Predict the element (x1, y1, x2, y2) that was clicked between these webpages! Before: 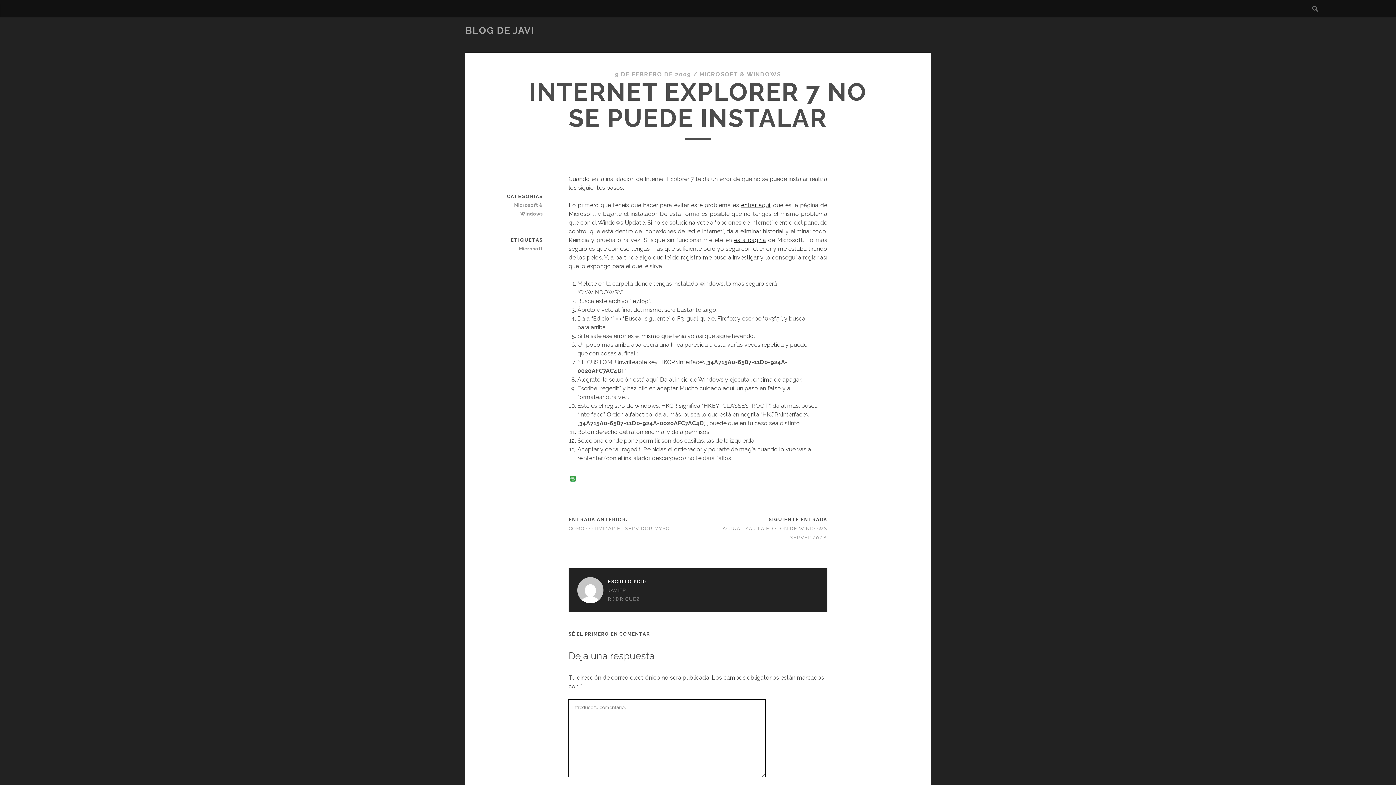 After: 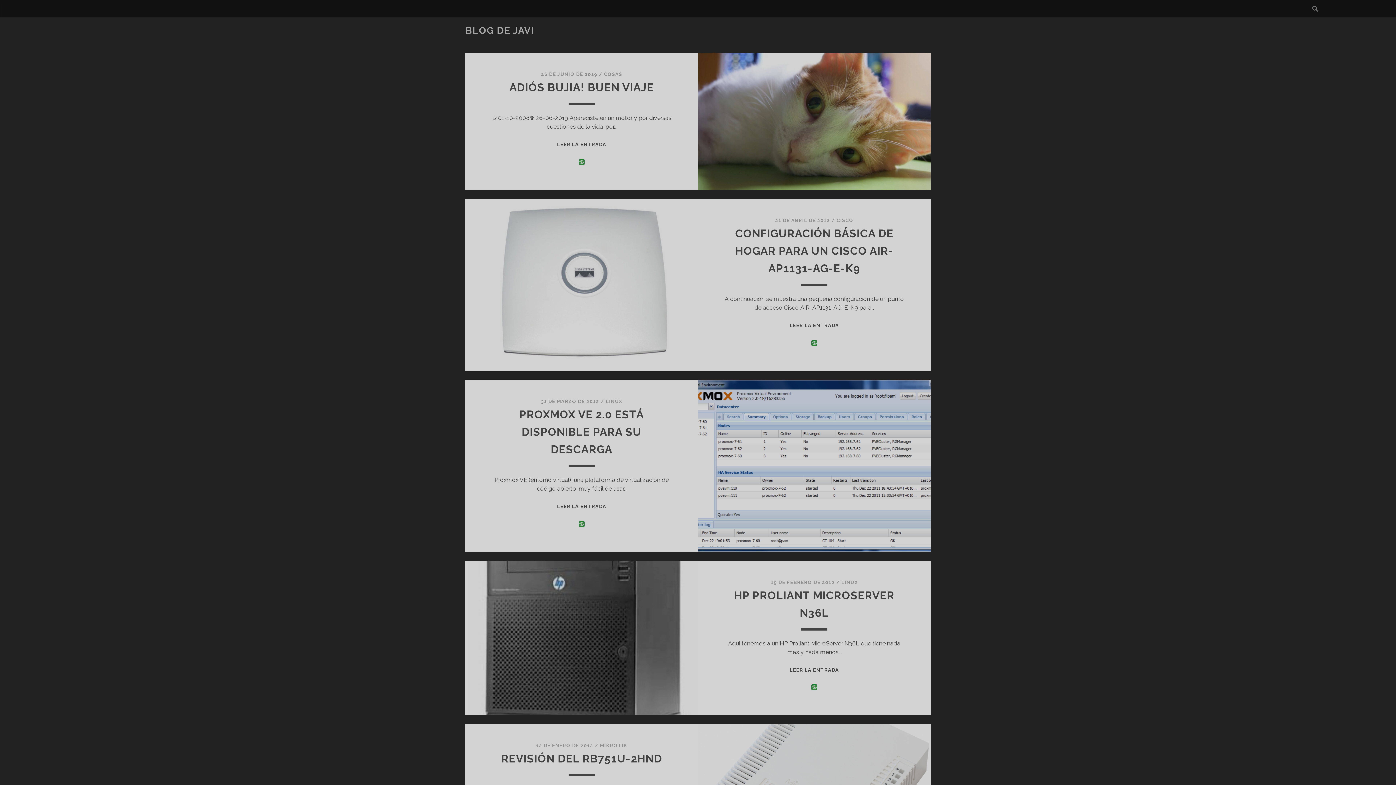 Action: bbox: (465, 25, 534, 36) label: BLOG DE JAVI